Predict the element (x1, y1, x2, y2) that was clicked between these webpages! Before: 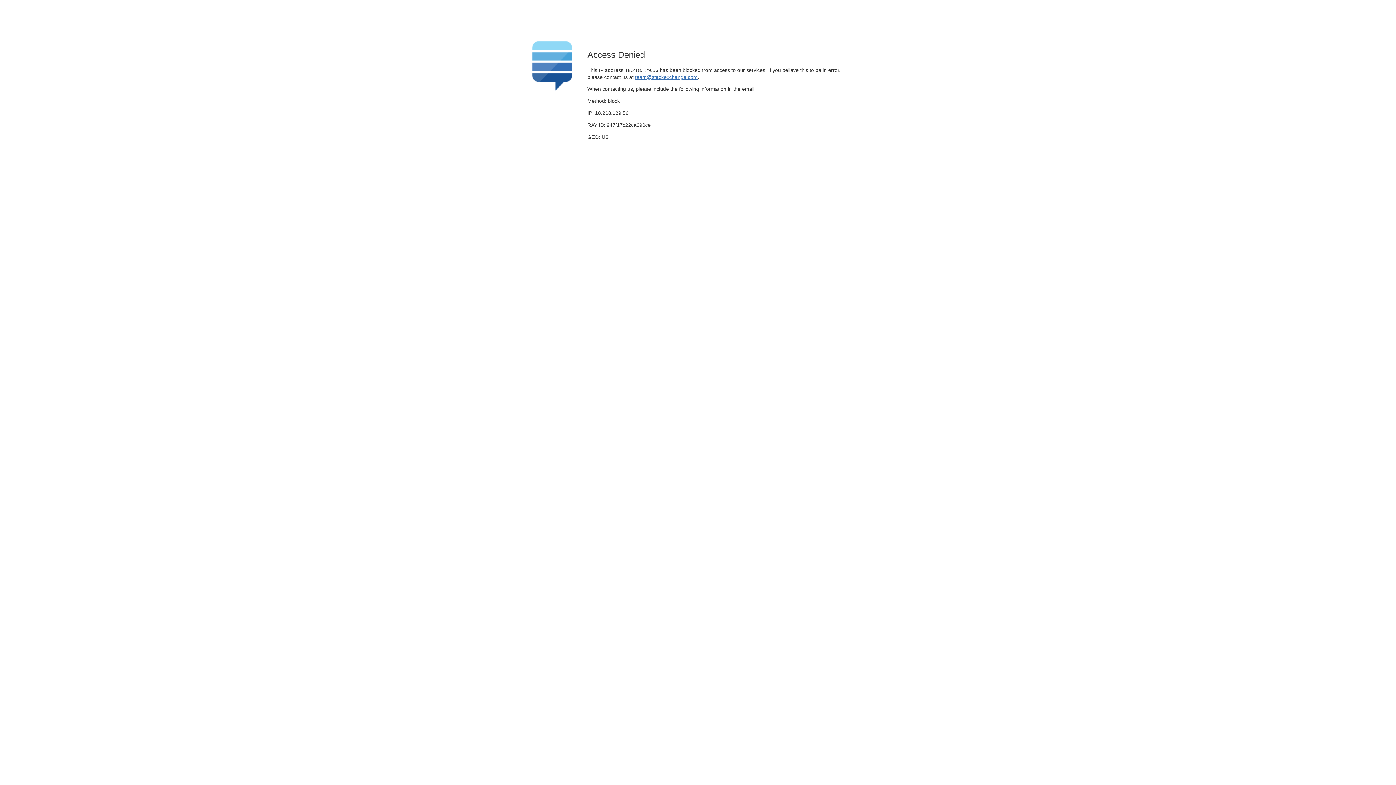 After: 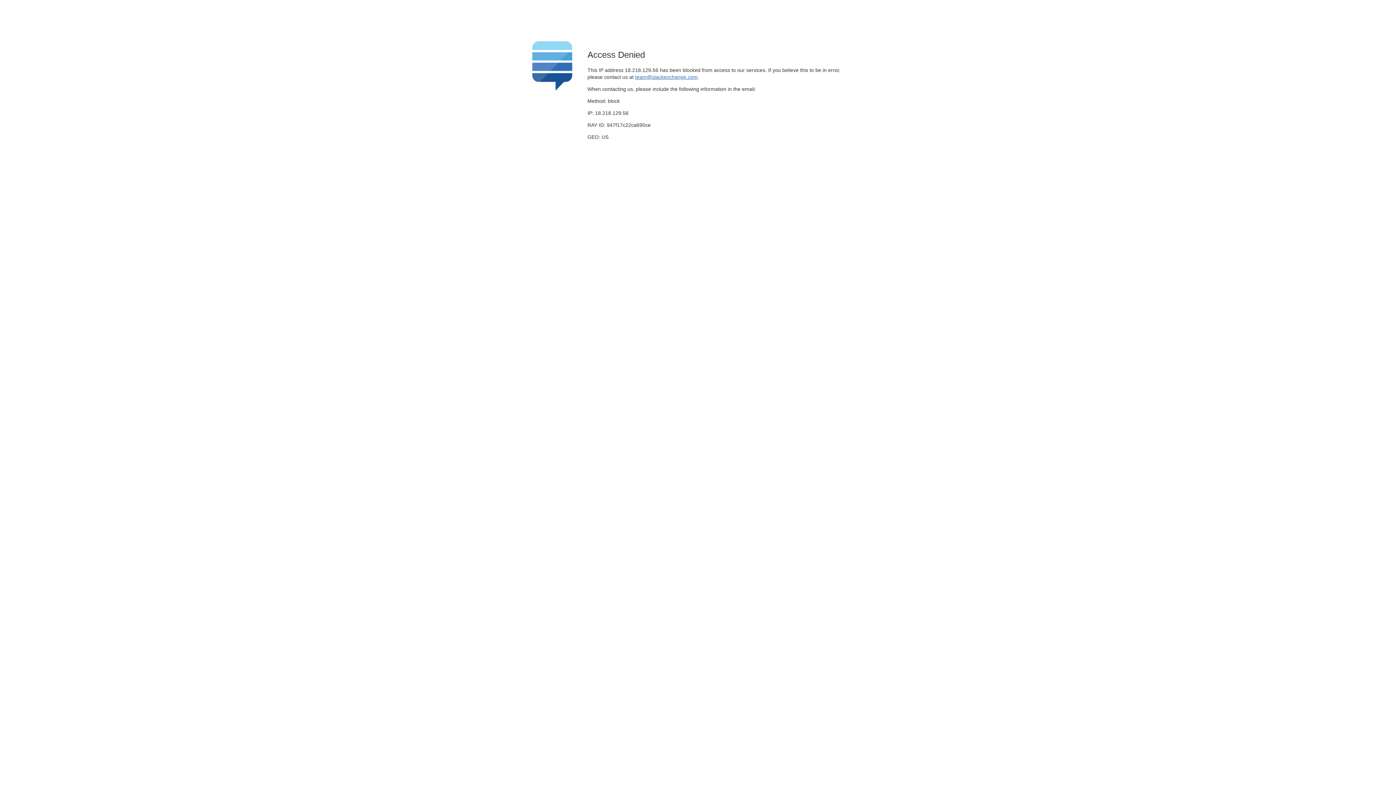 Action: bbox: (635, 74, 697, 79) label: team@stackexchange.com